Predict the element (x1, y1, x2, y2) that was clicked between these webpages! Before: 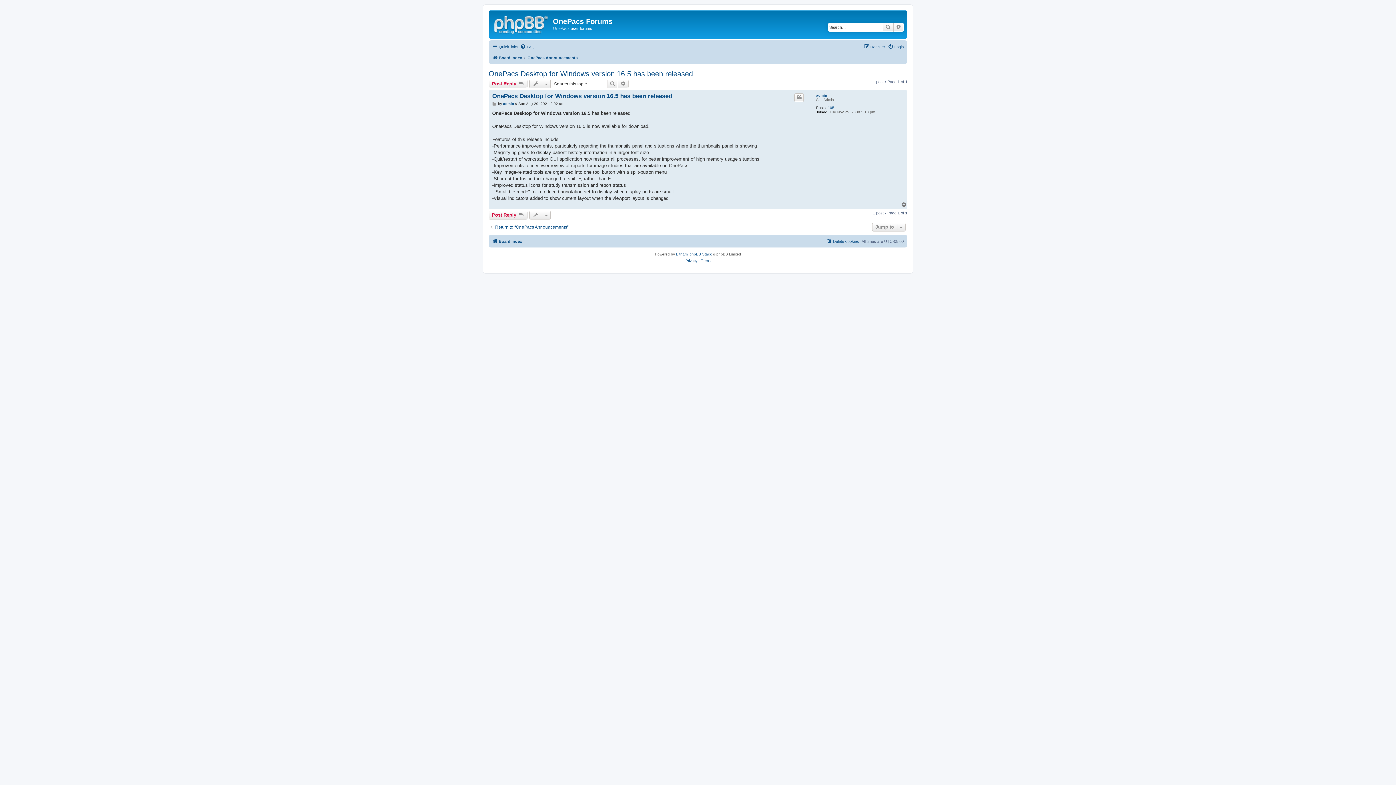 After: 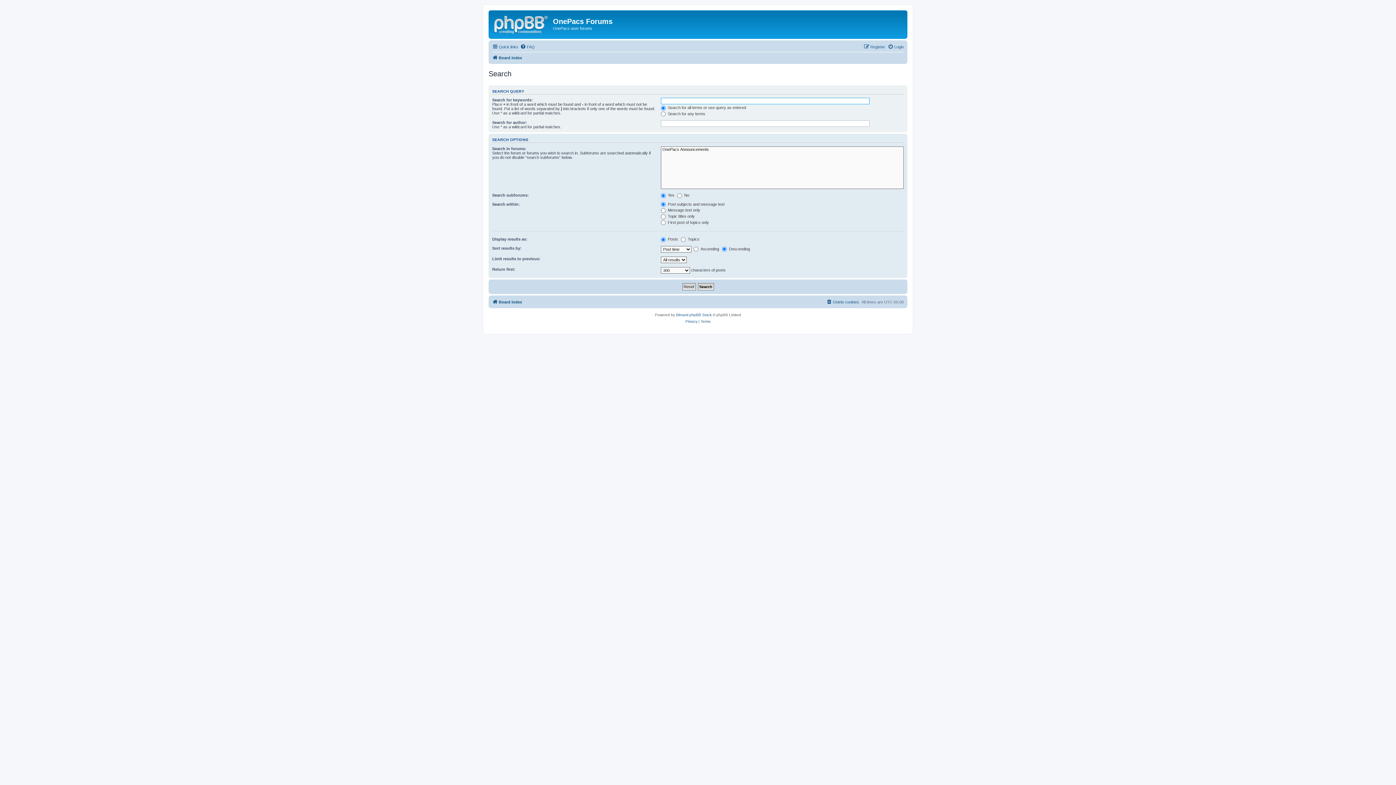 Action: label: Advanced search bbox: (893, 22, 904, 31)